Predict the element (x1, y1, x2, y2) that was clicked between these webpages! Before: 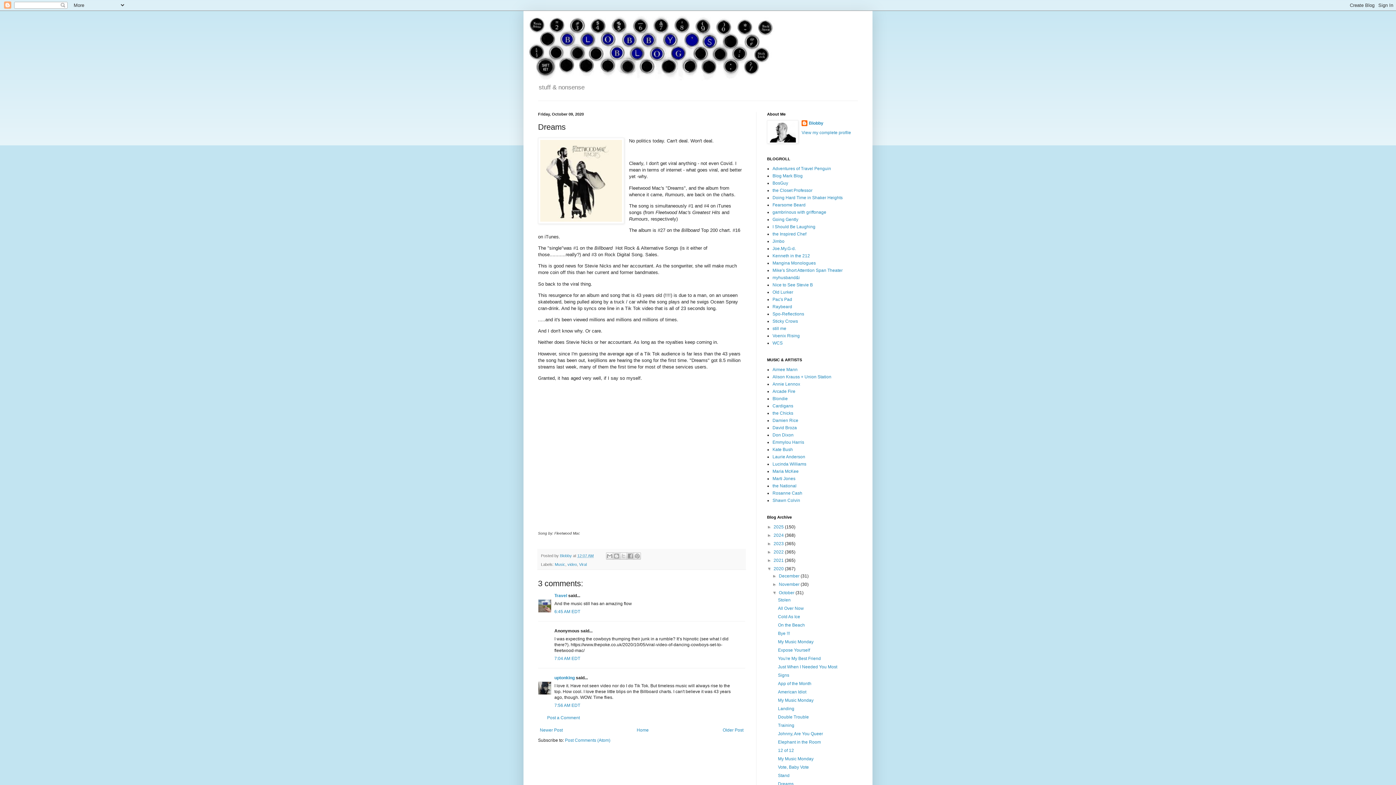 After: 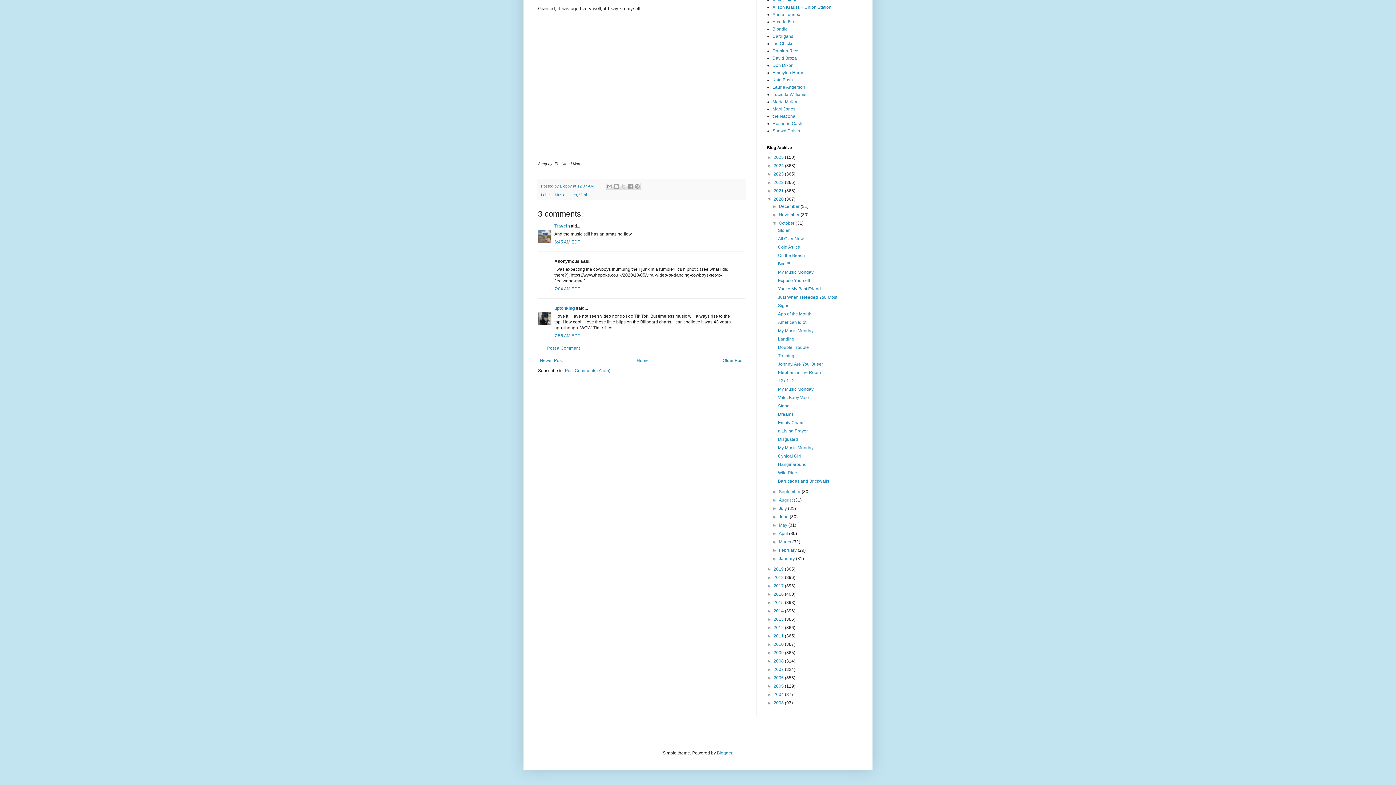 Action: bbox: (554, 656, 580, 661) label: 7:04 AM EDT